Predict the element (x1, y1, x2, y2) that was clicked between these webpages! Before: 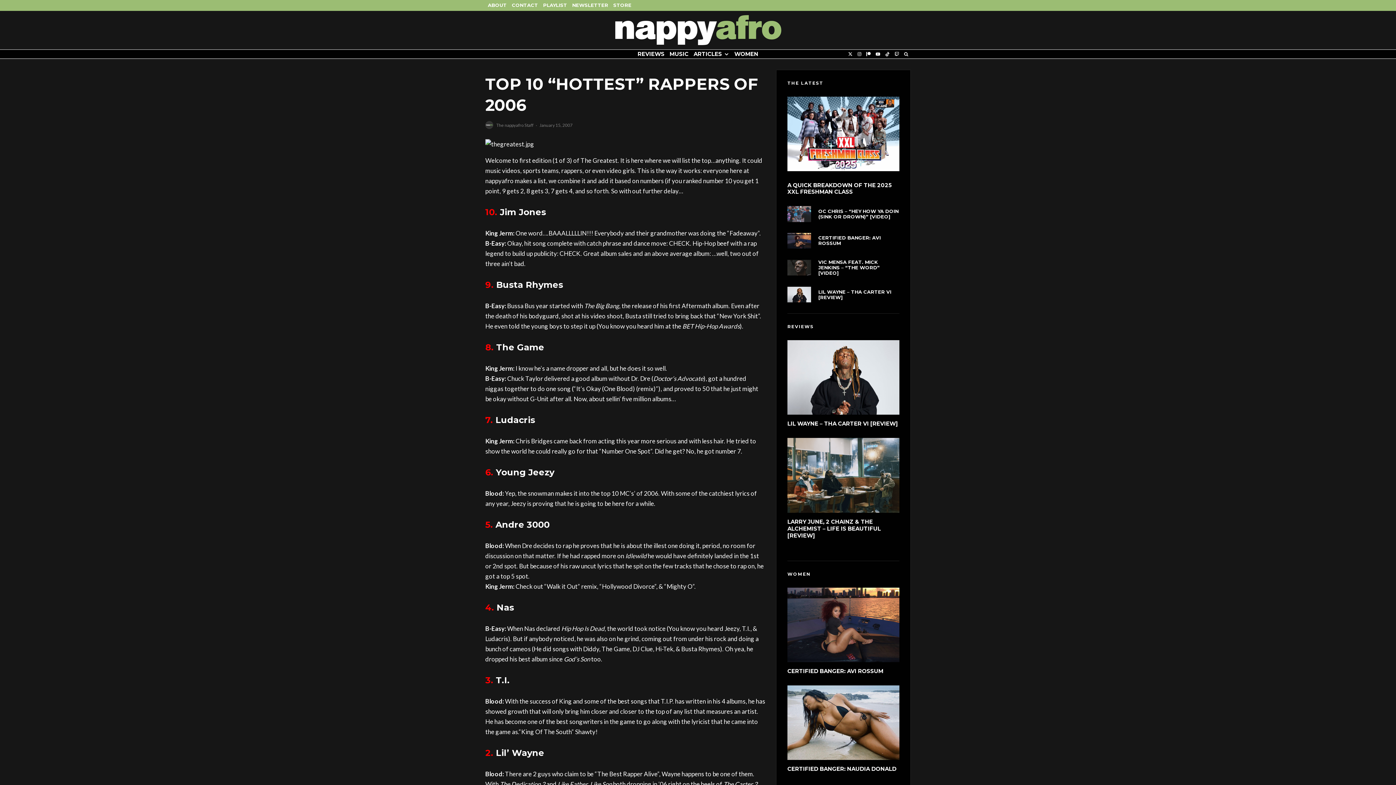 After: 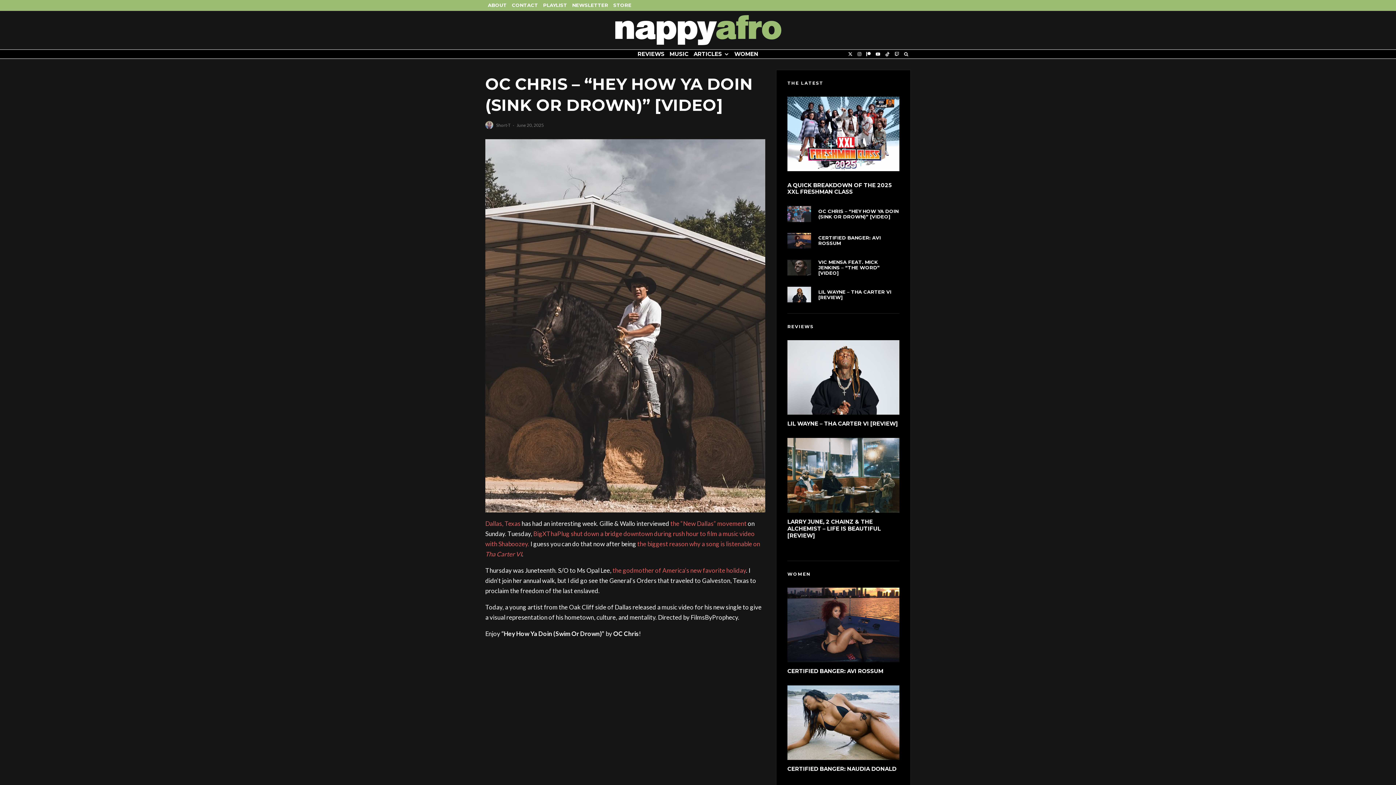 Action: bbox: (787, 206, 811, 222)